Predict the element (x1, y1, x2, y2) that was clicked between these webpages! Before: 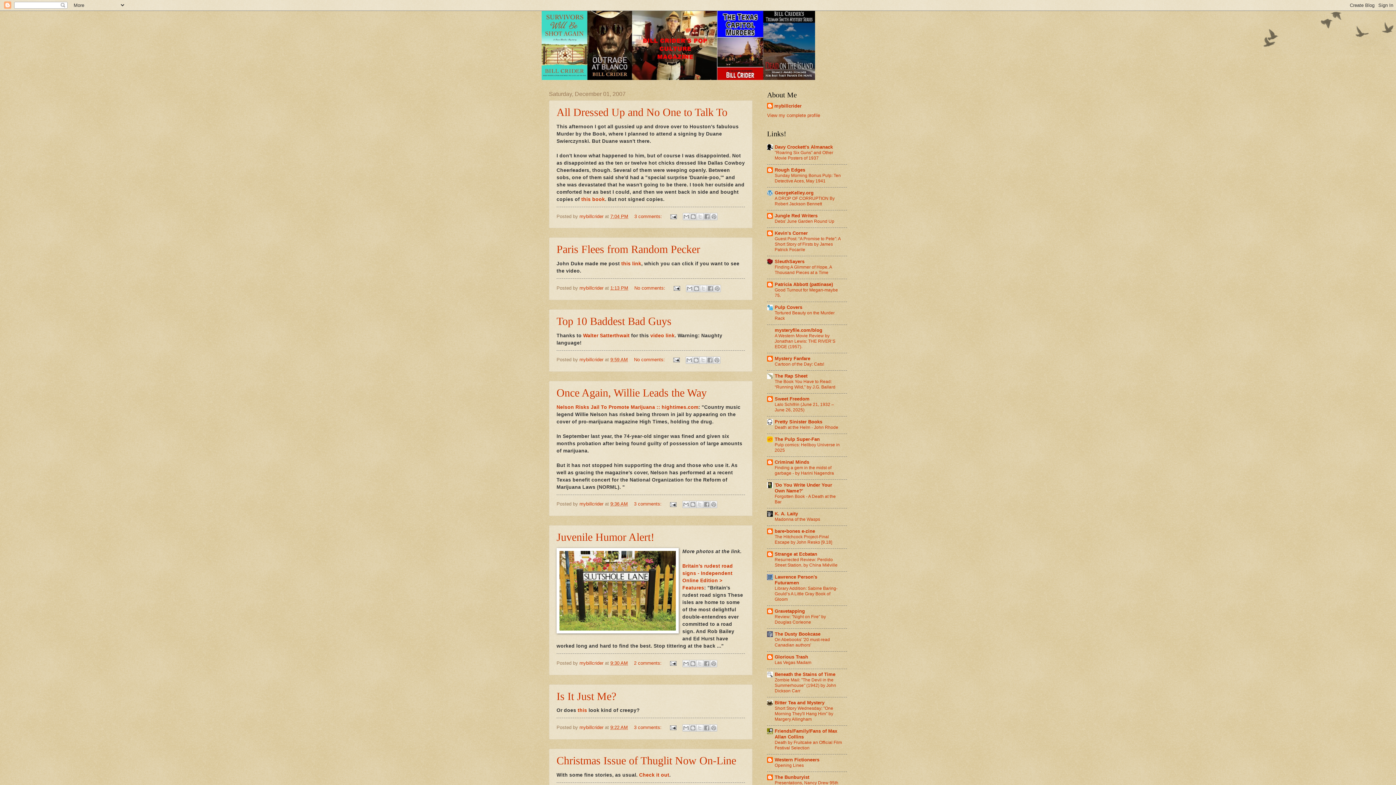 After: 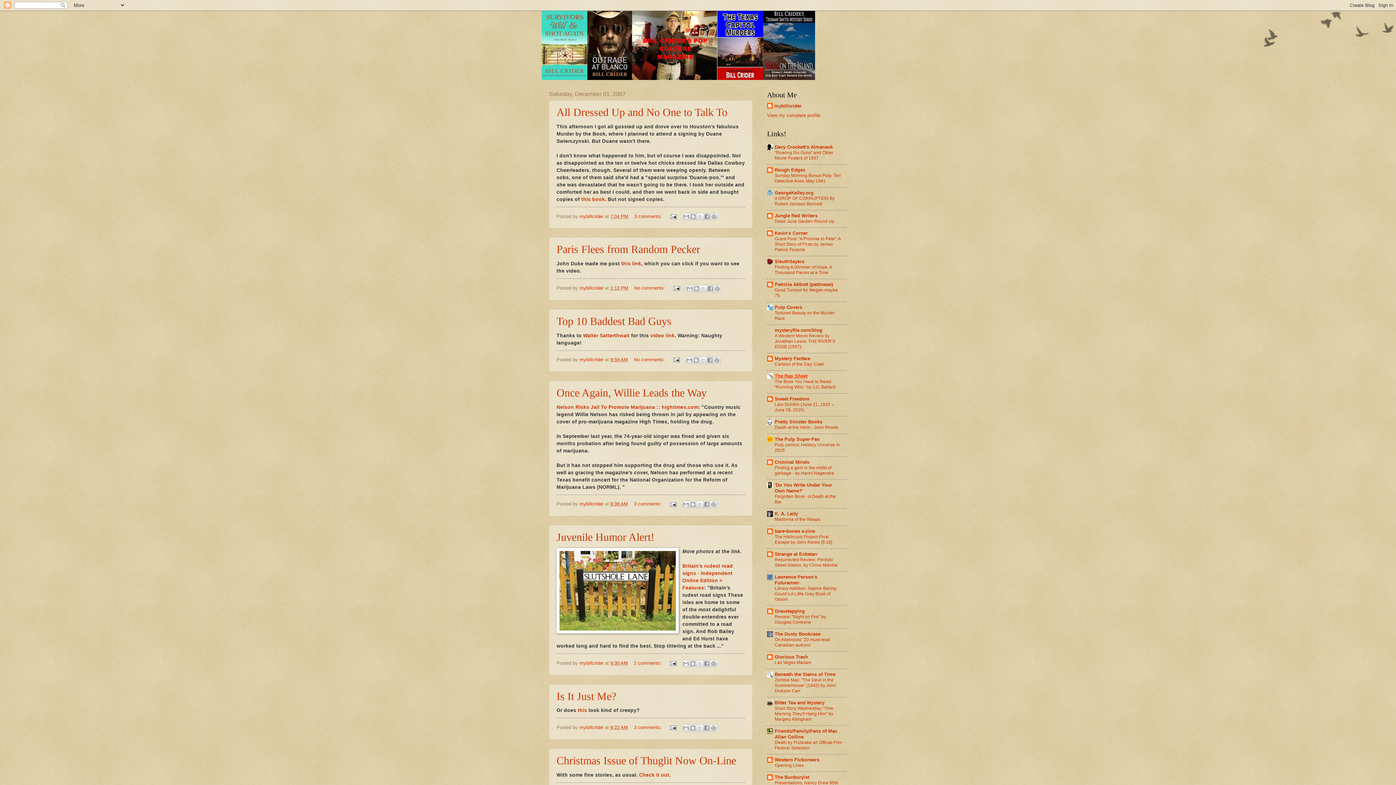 Action: bbox: (774, 373, 807, 378) label: The Rap Sheet